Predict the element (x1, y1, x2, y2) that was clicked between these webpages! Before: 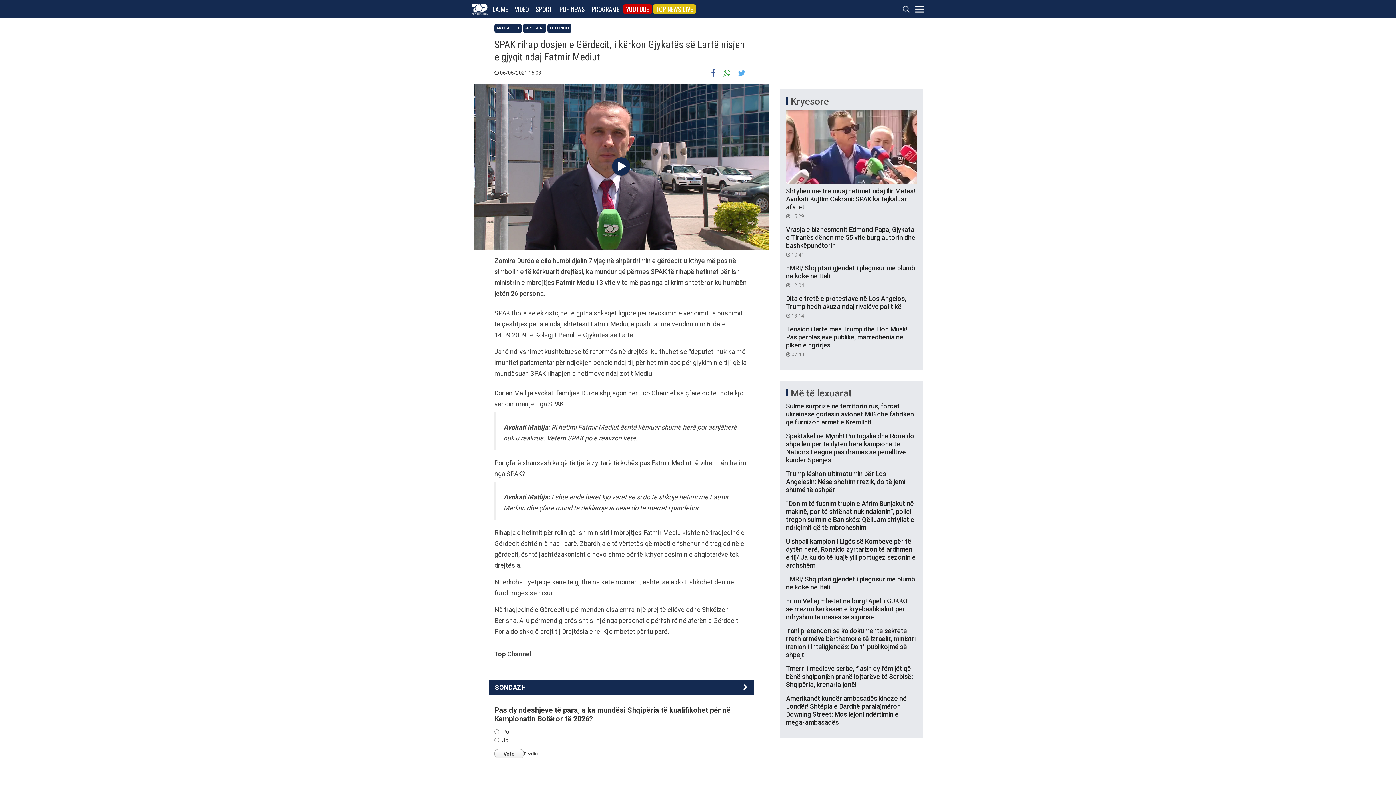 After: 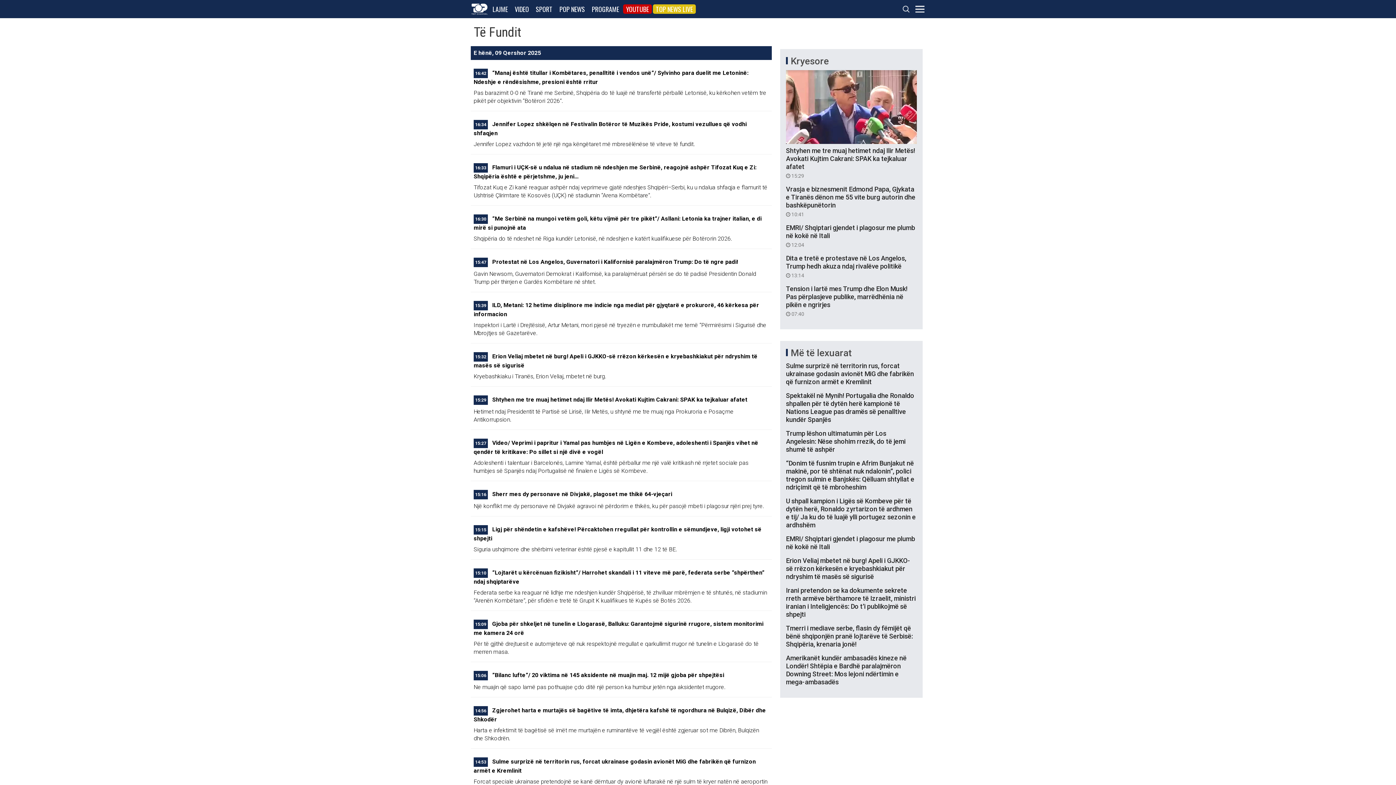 Action: bbox: (547, 24, 571, 32) label: TË FUNDIT